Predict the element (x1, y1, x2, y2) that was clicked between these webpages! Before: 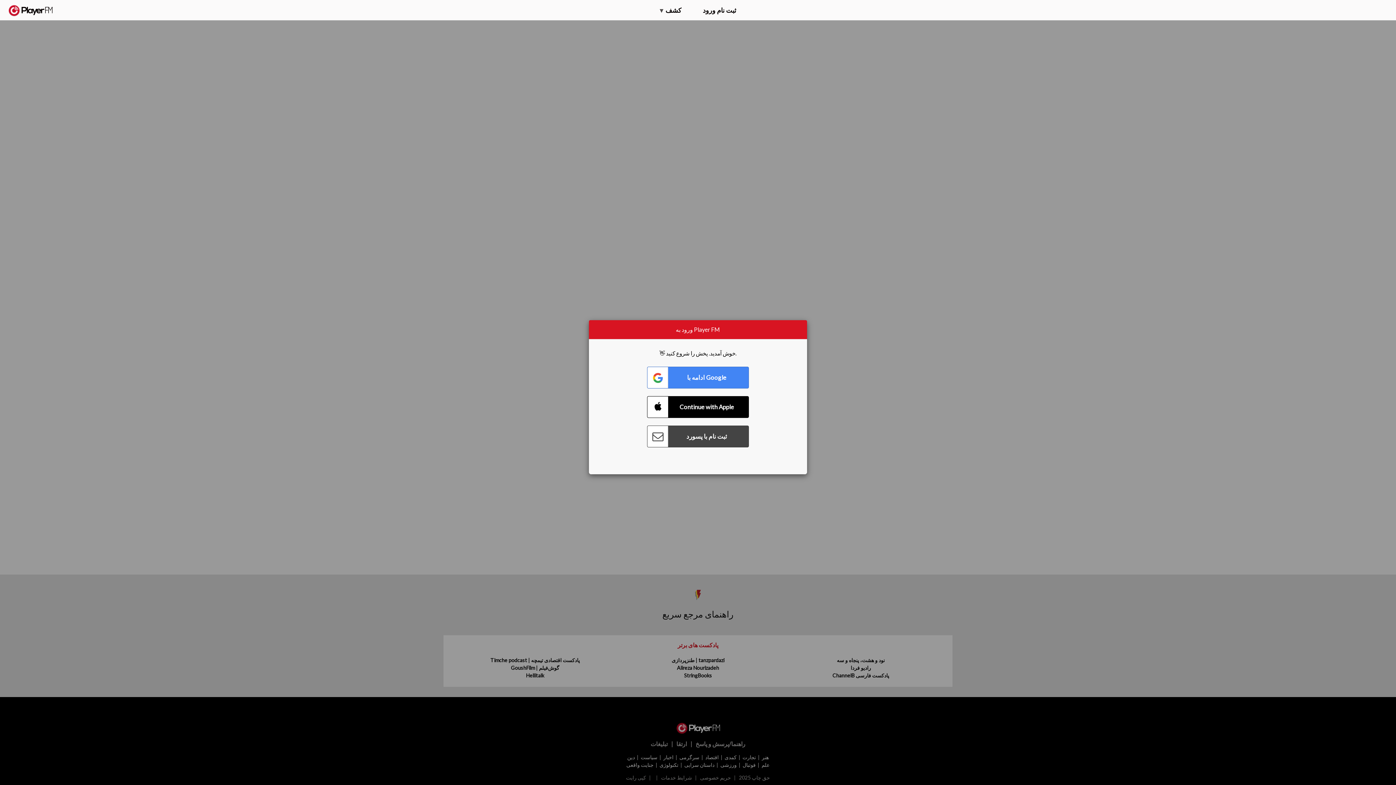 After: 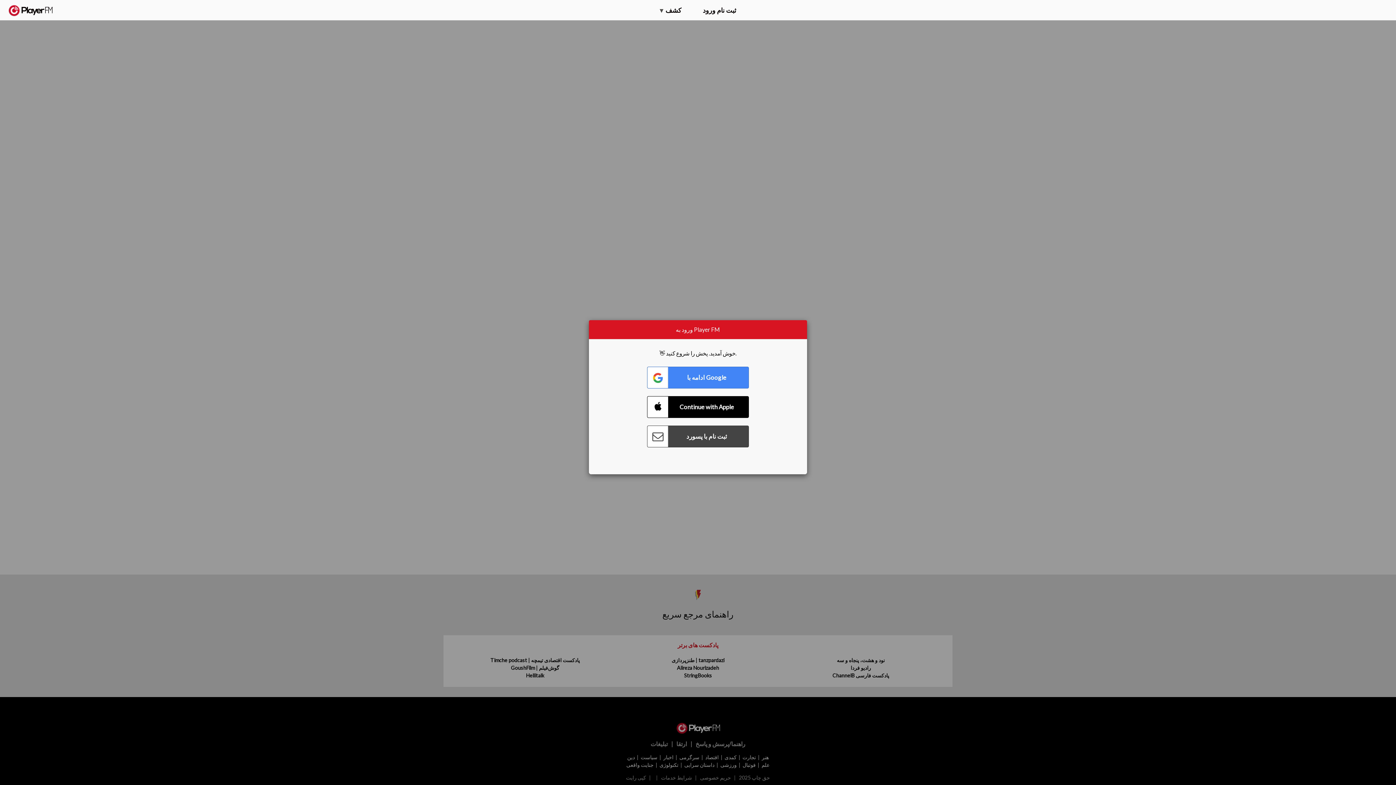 Action: label: Menu launcher bbox: (1375, 5, 1382, 13)